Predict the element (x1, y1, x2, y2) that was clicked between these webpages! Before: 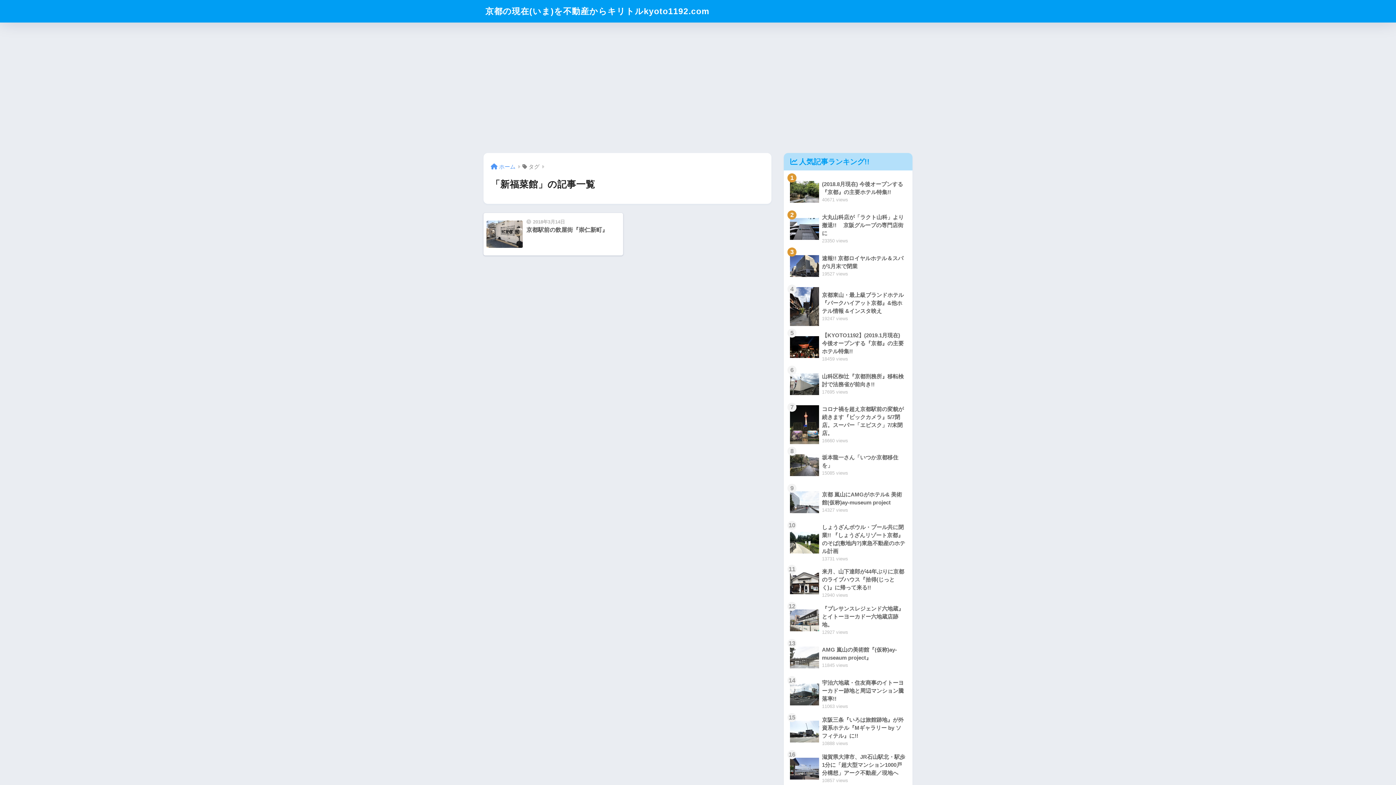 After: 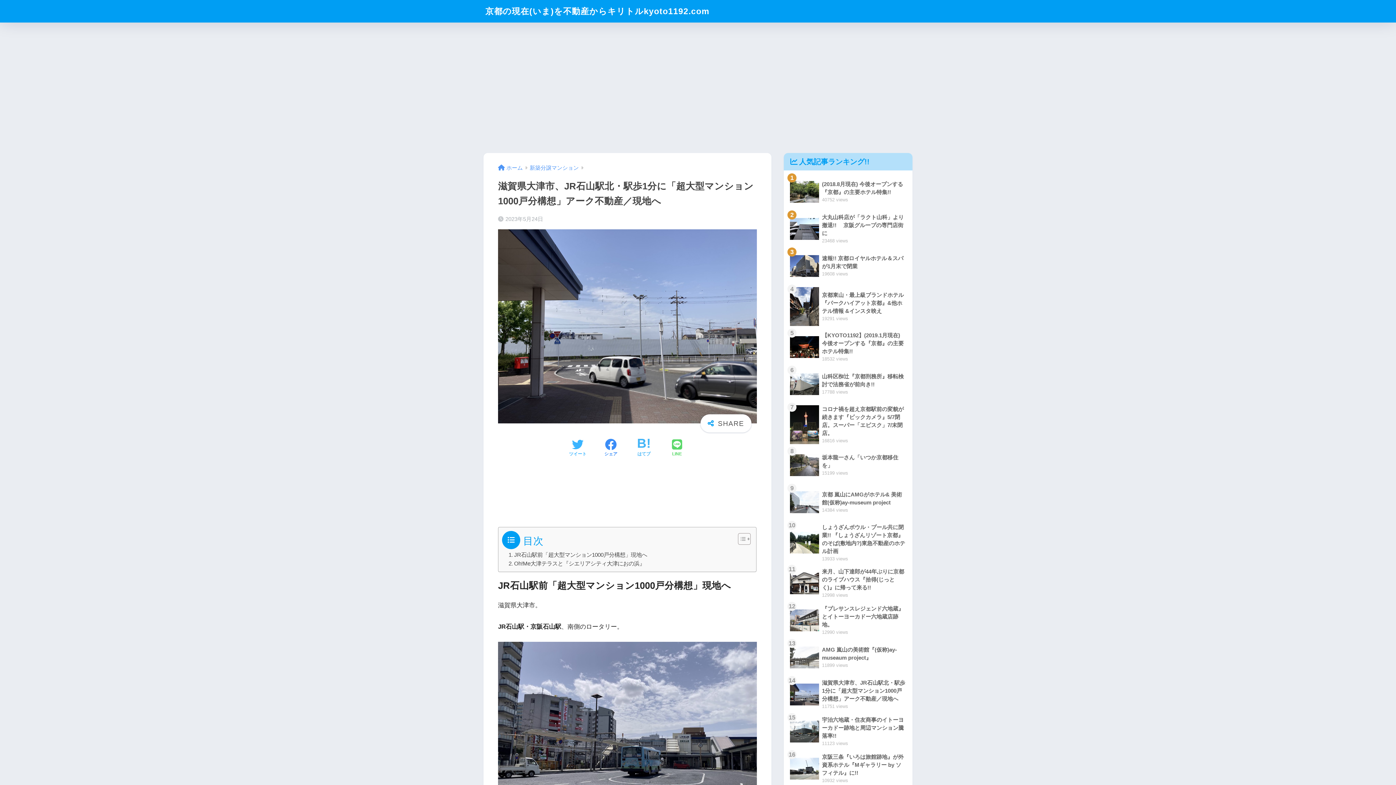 Action: bbox: (787, 750, 909, 787) label: 	滋賀県大津市、JR石山駅北・駅歩1分に「超大型マンション1000戸分構想」アーク不動産／現地へ
10857 views